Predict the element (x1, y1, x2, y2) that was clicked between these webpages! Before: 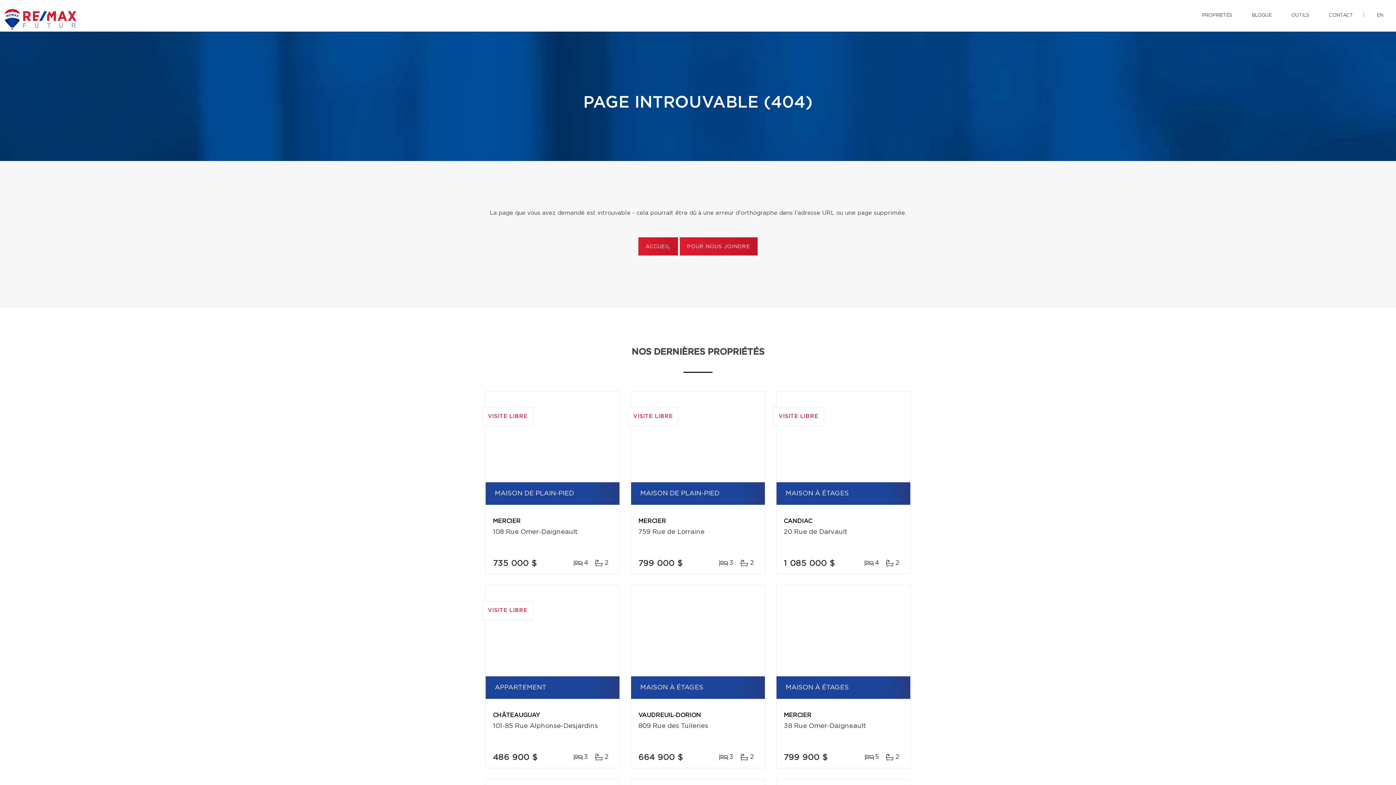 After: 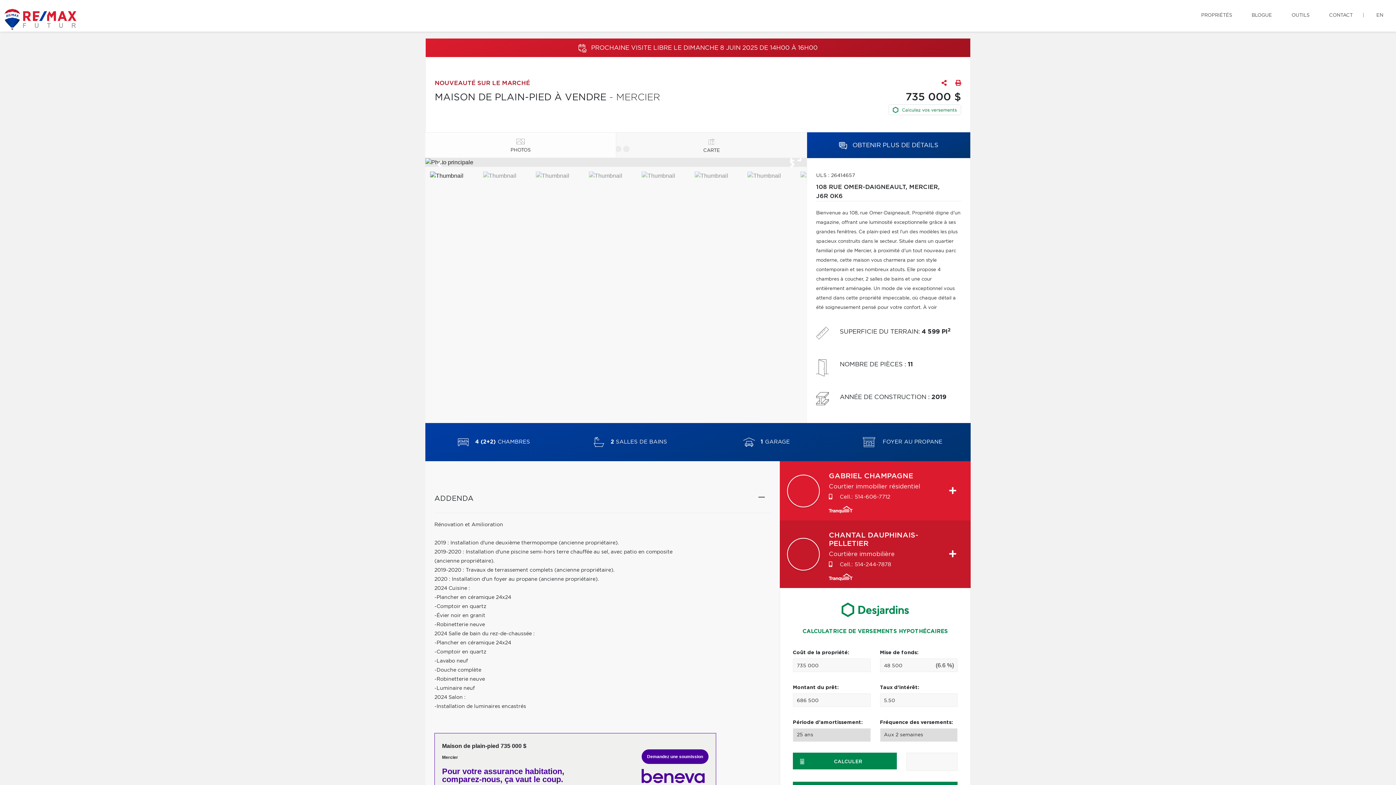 Action: label: VISITE LIBRE bbox: (485, 391, 619, 482)